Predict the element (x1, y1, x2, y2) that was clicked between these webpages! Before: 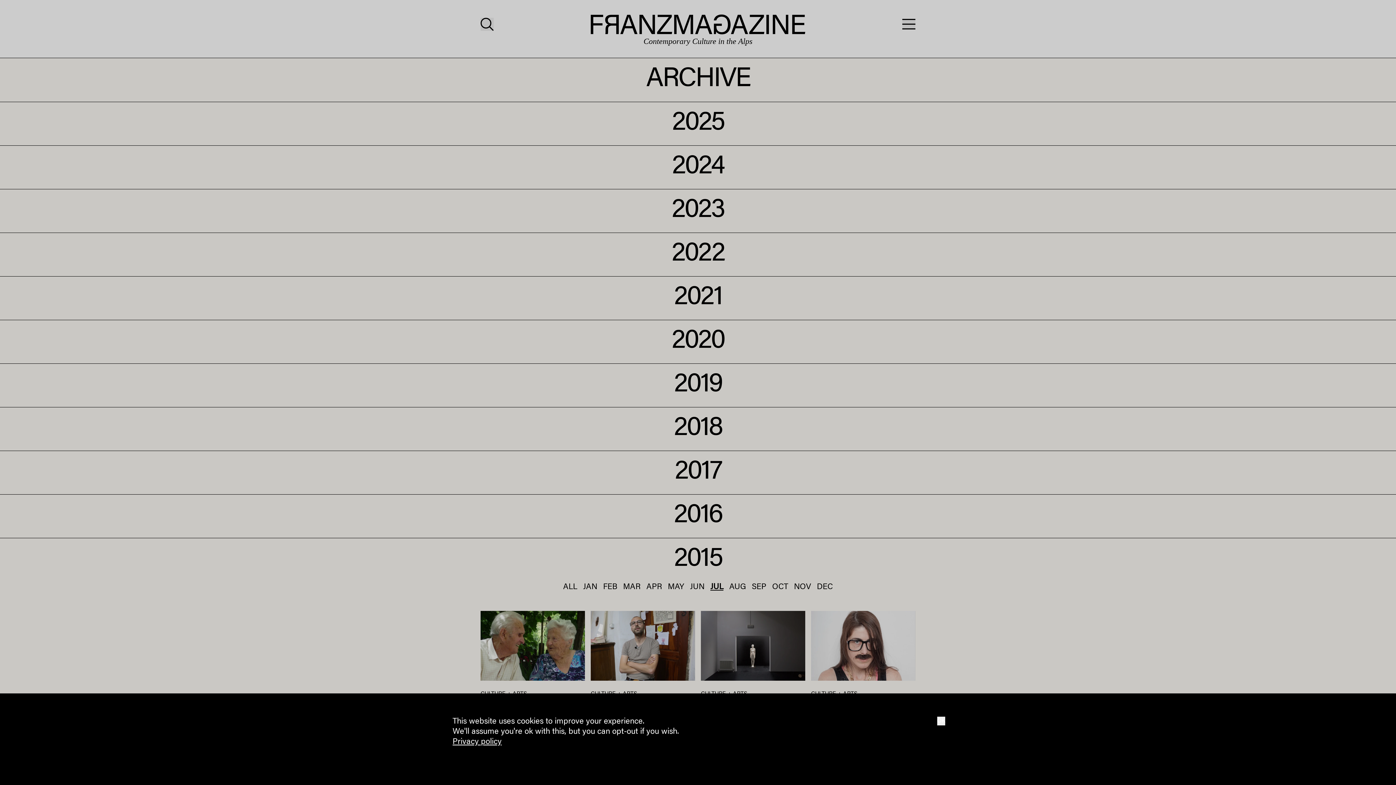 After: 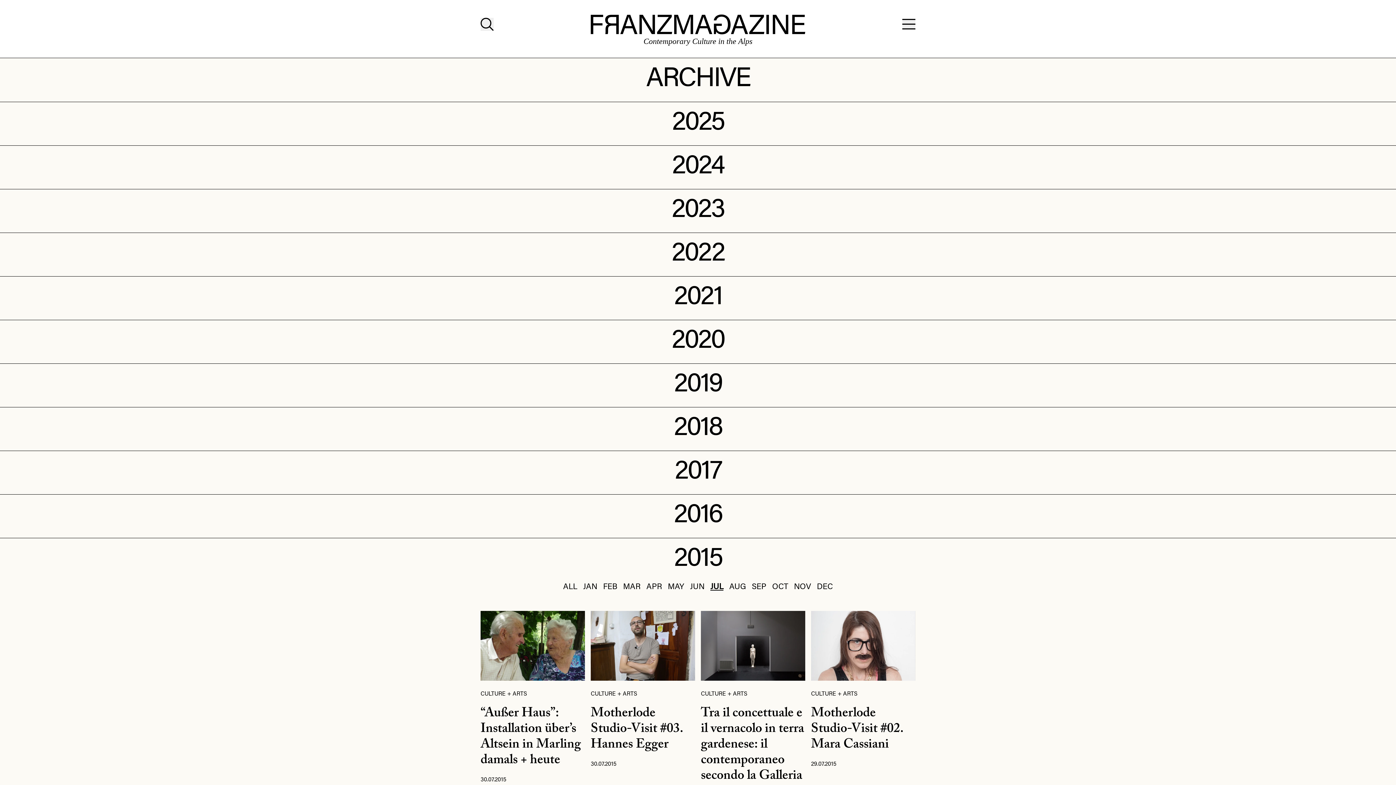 Action: label: OK bbox: (937, 717, 945, 725)